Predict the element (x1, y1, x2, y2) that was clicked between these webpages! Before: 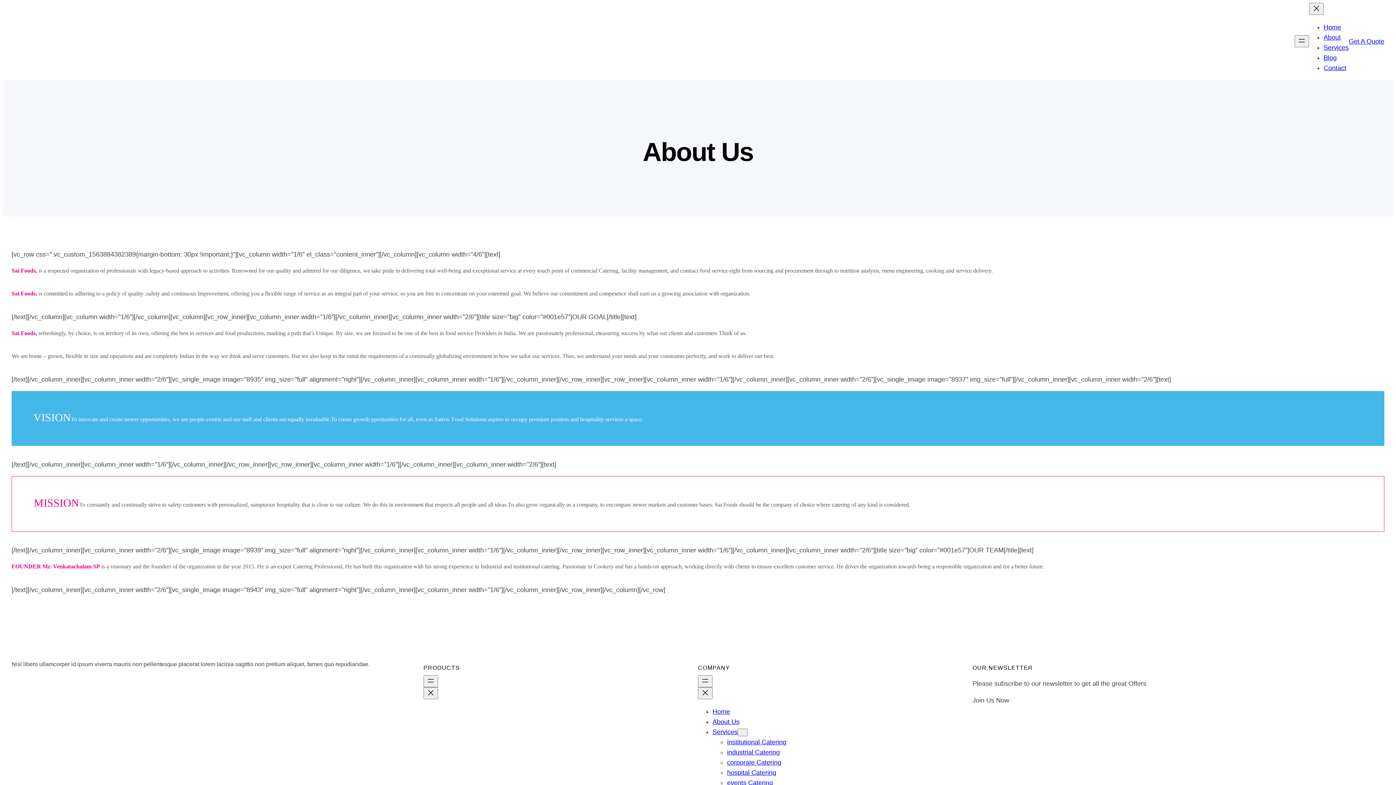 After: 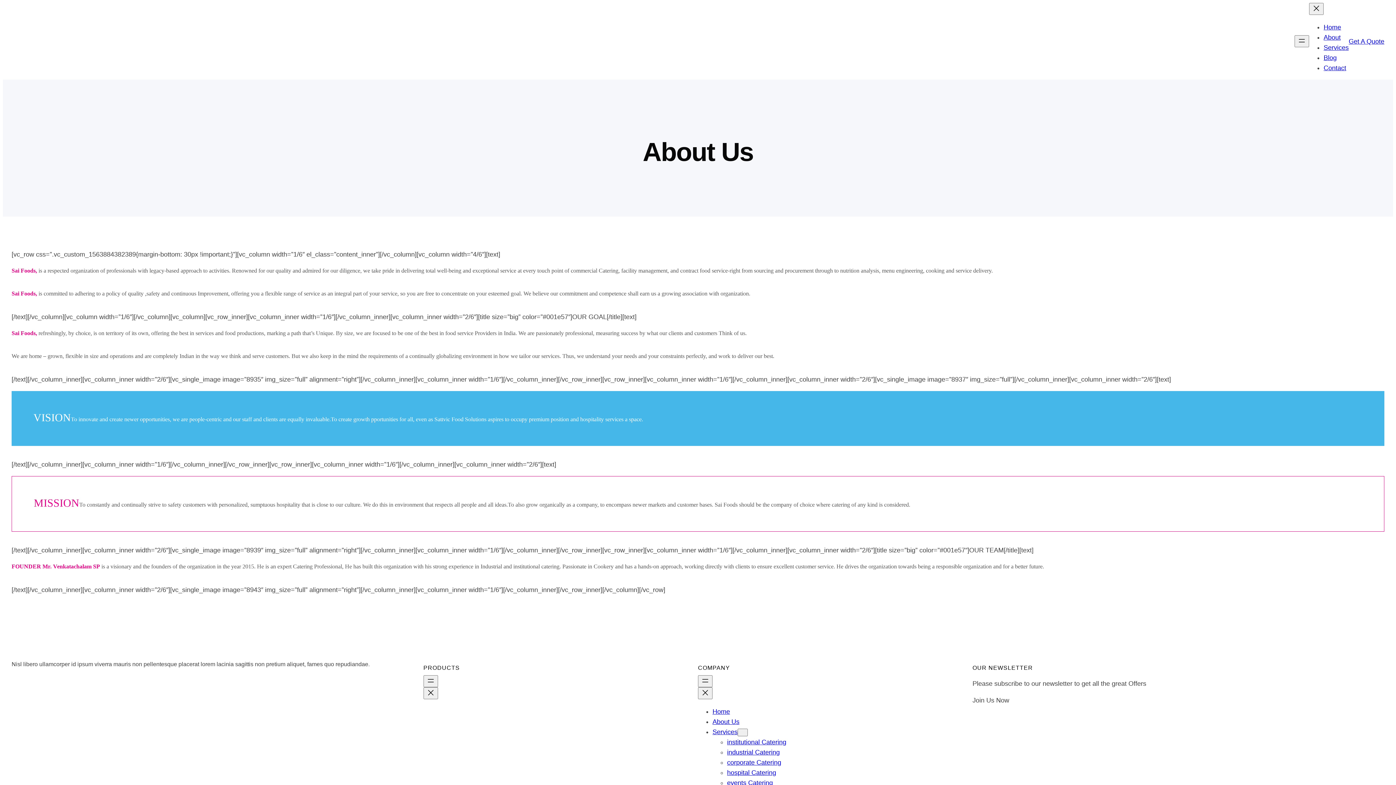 Action: label: About bbox: (1324, 33, 1341, 41)